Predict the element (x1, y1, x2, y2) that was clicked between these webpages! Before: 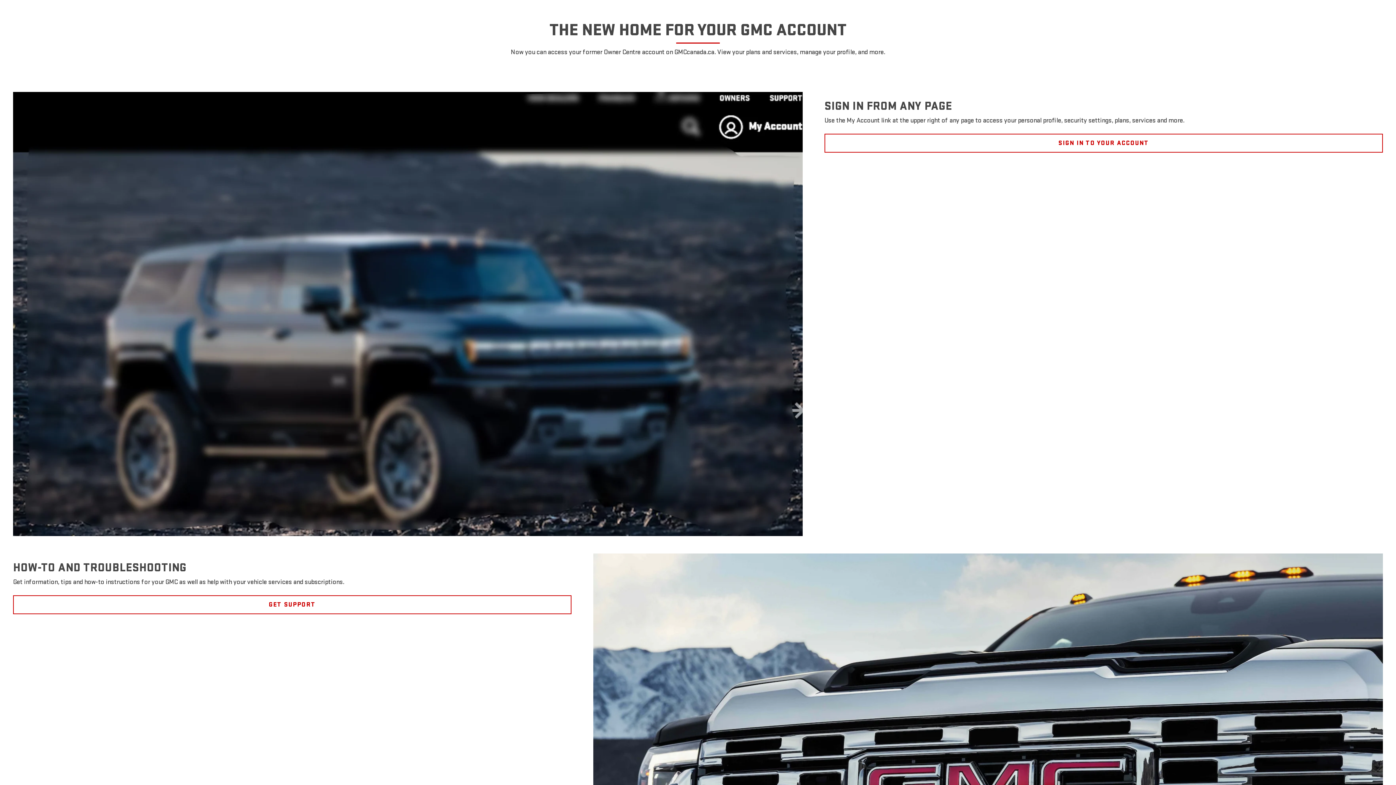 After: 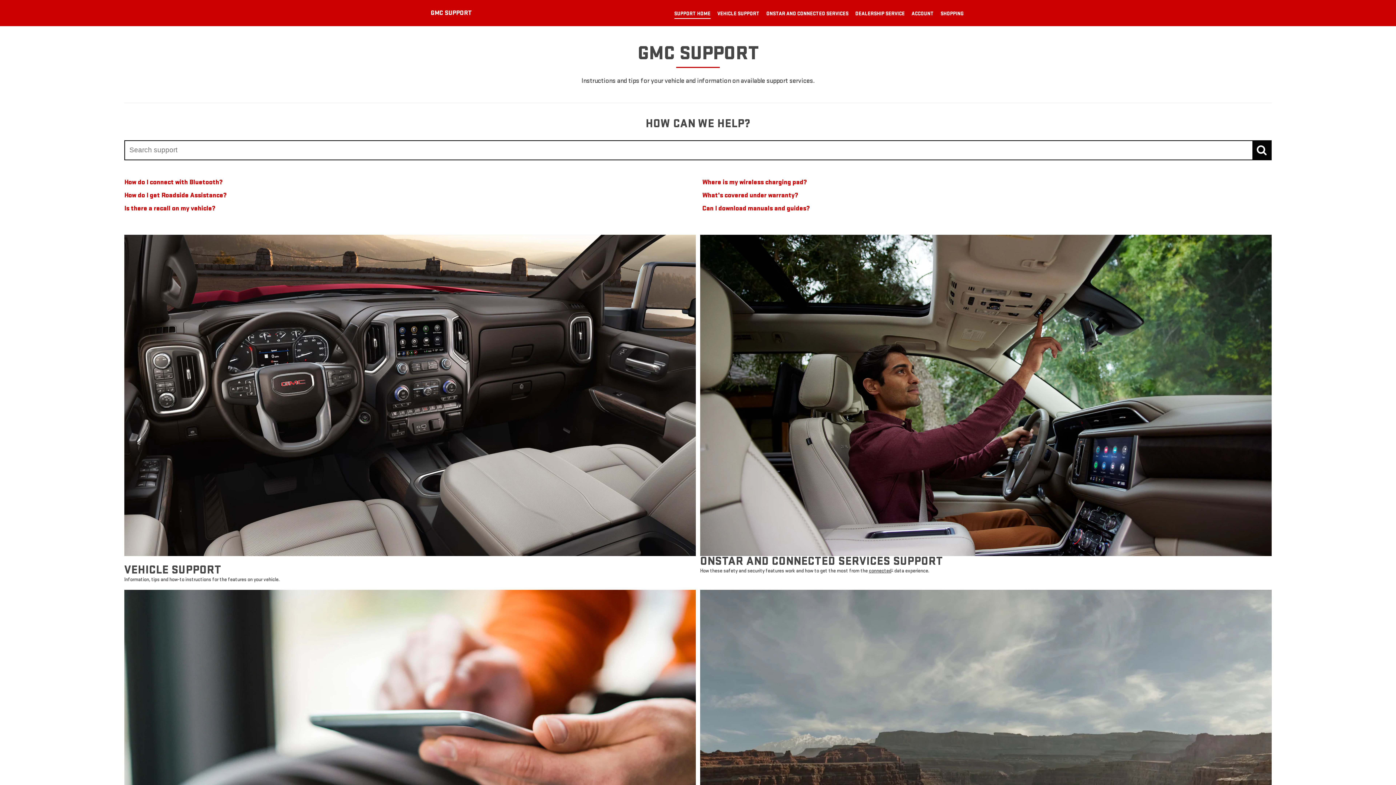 Action: label: GET SUPPORT bbox: (13, 595, 571, 614)